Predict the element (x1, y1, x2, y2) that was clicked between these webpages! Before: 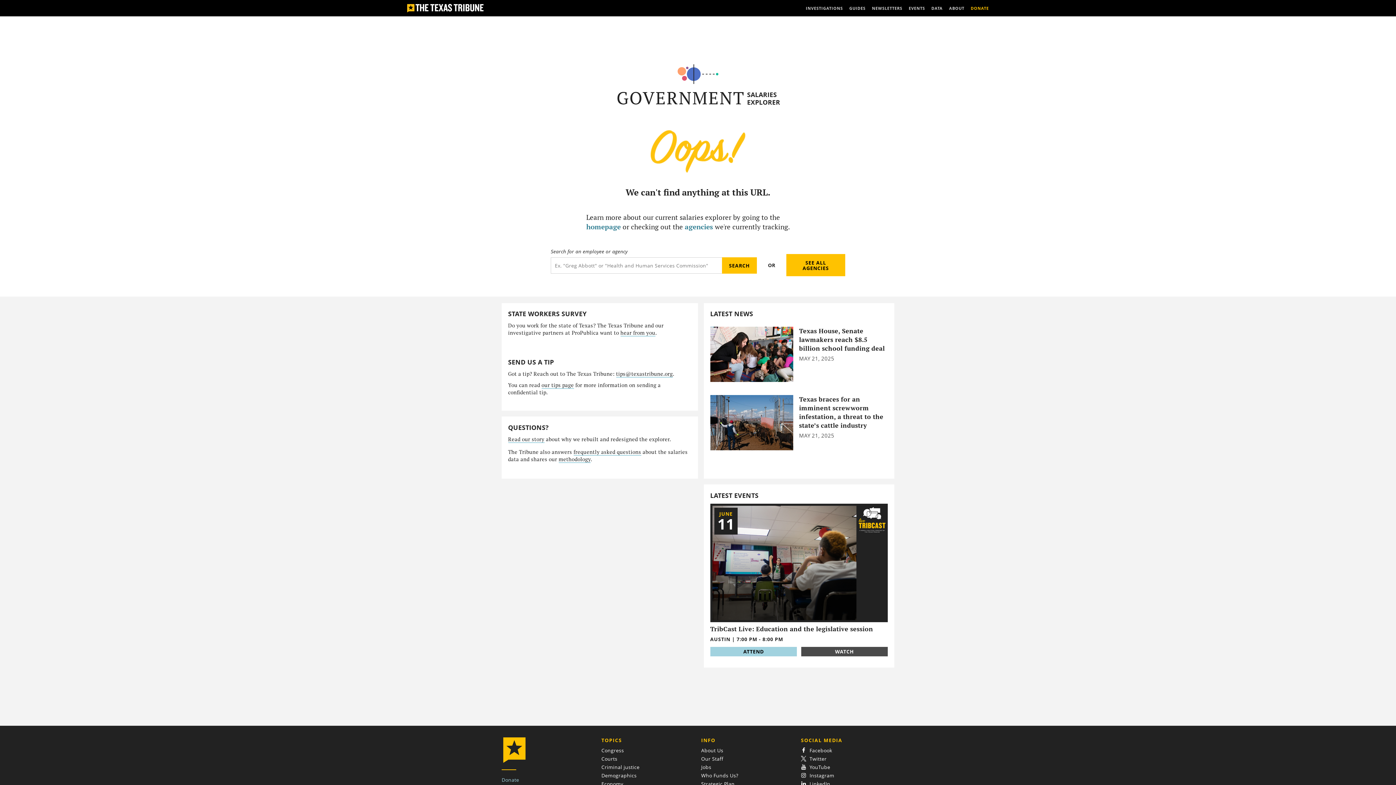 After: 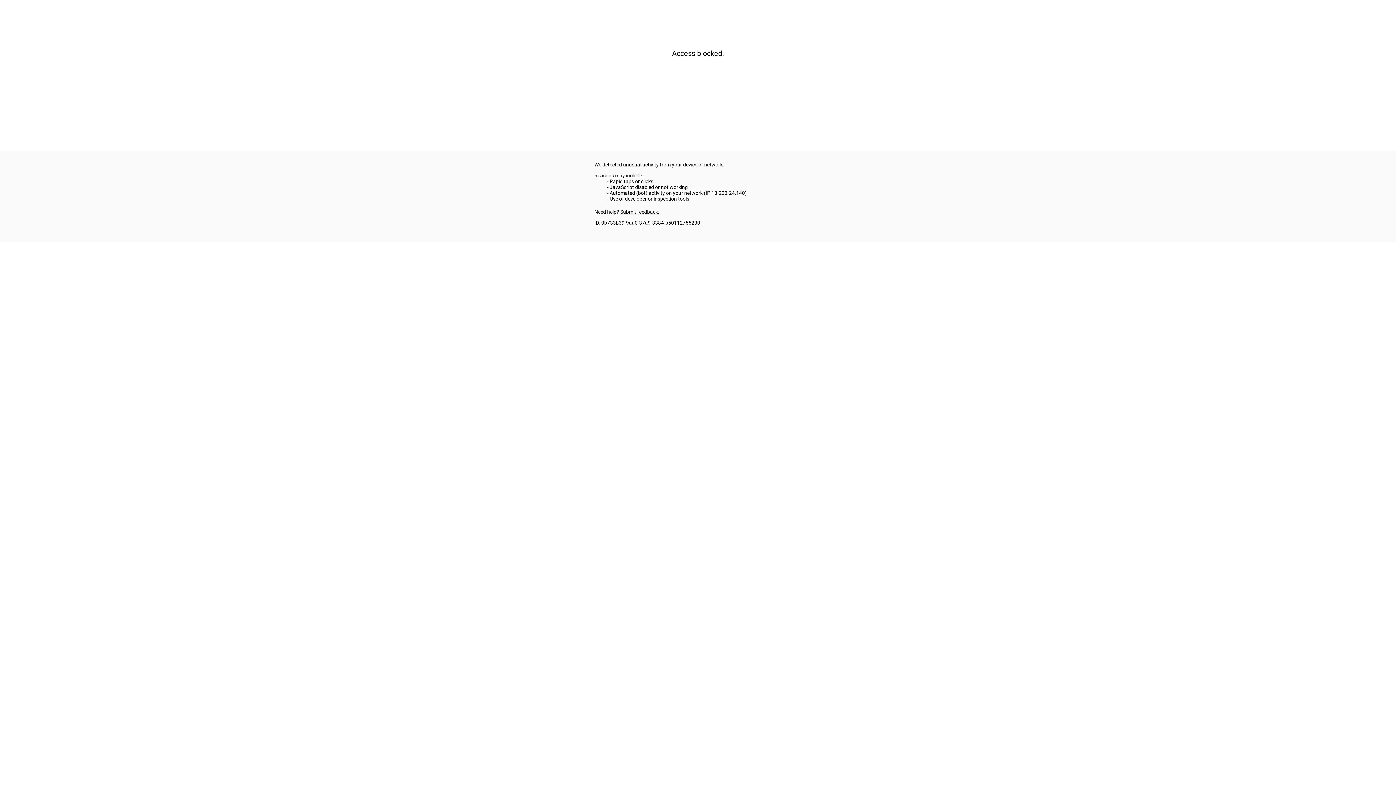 Action: bbox: (710, 504, 888, 622)